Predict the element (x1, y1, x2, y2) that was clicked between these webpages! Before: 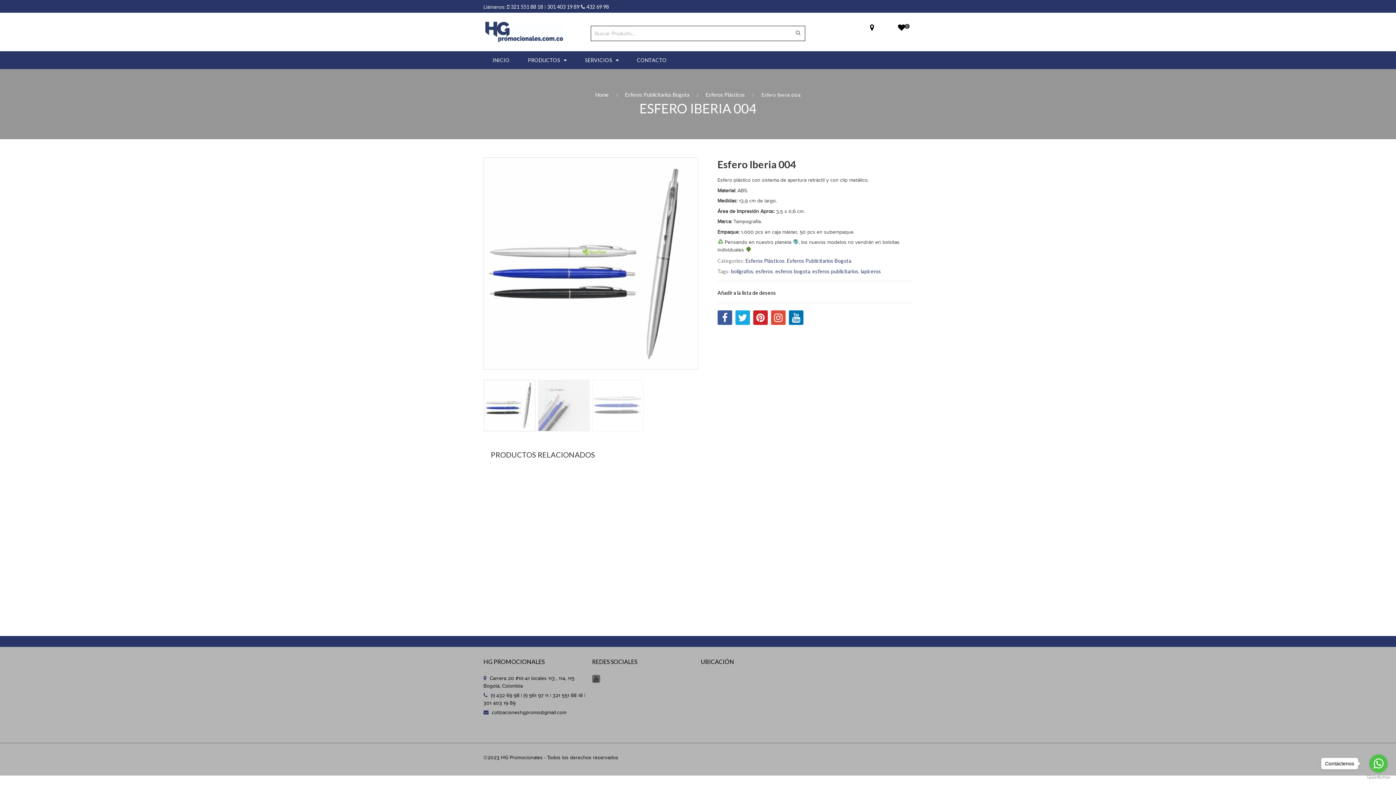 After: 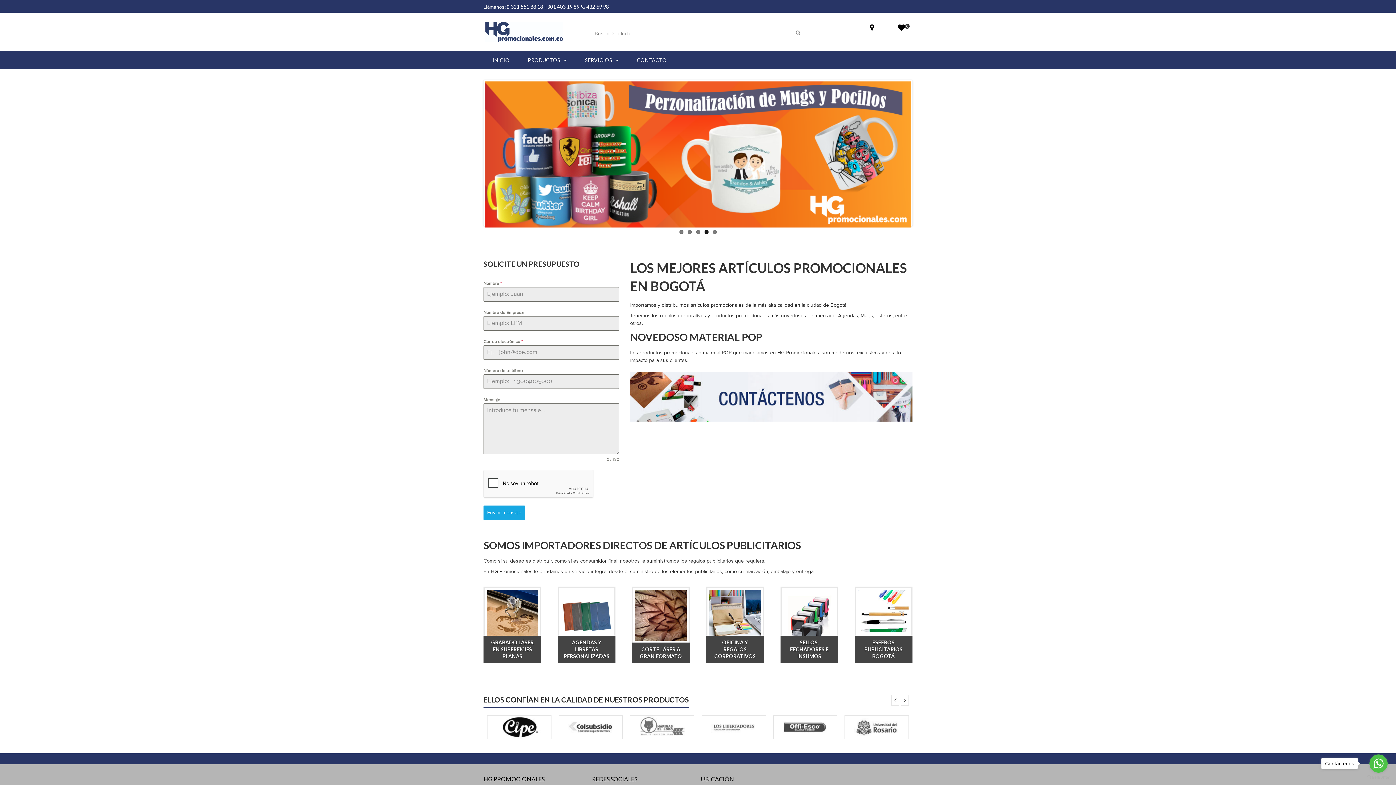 Action: bbox: (595, 91, 608, 97) label: Home